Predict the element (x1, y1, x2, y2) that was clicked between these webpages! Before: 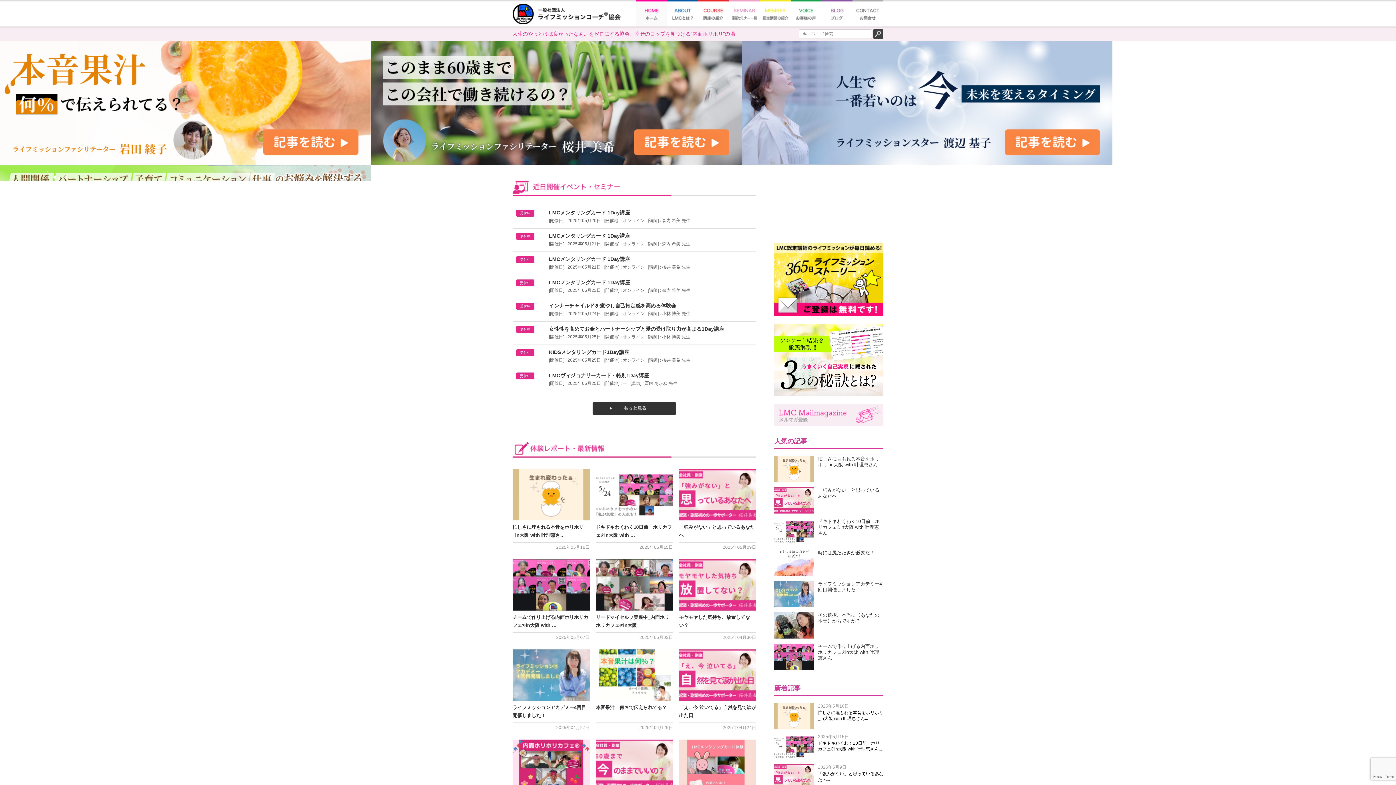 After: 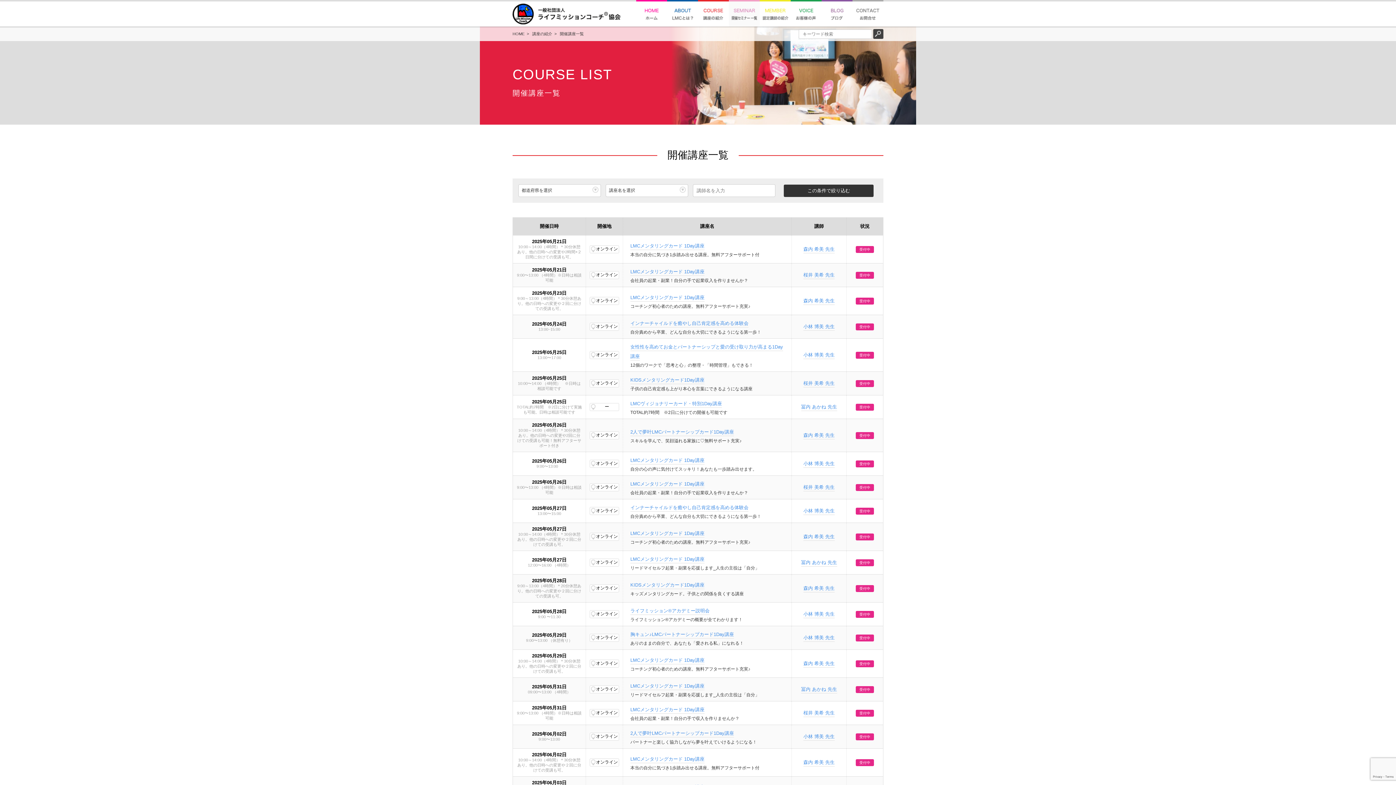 Action: bbox: (729, 0, 760, 26)